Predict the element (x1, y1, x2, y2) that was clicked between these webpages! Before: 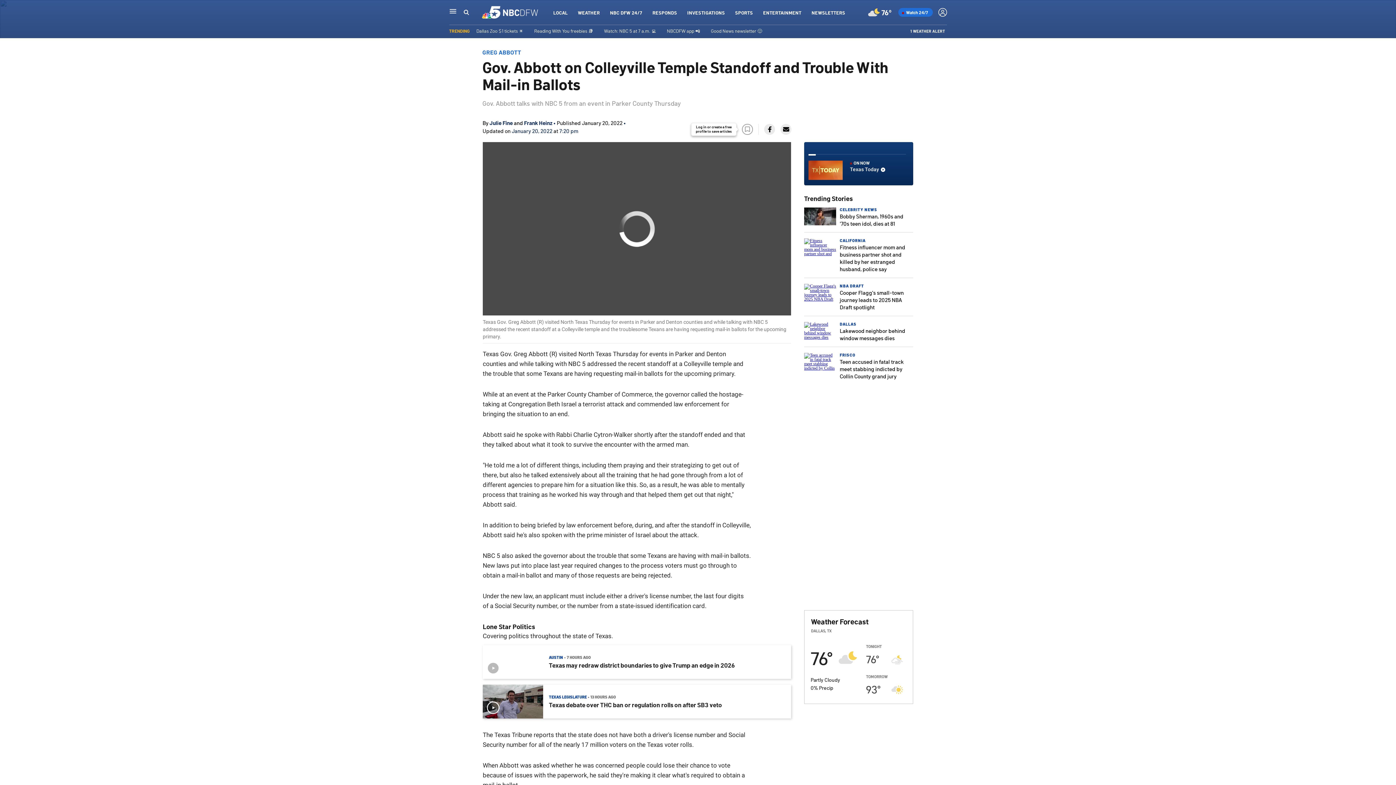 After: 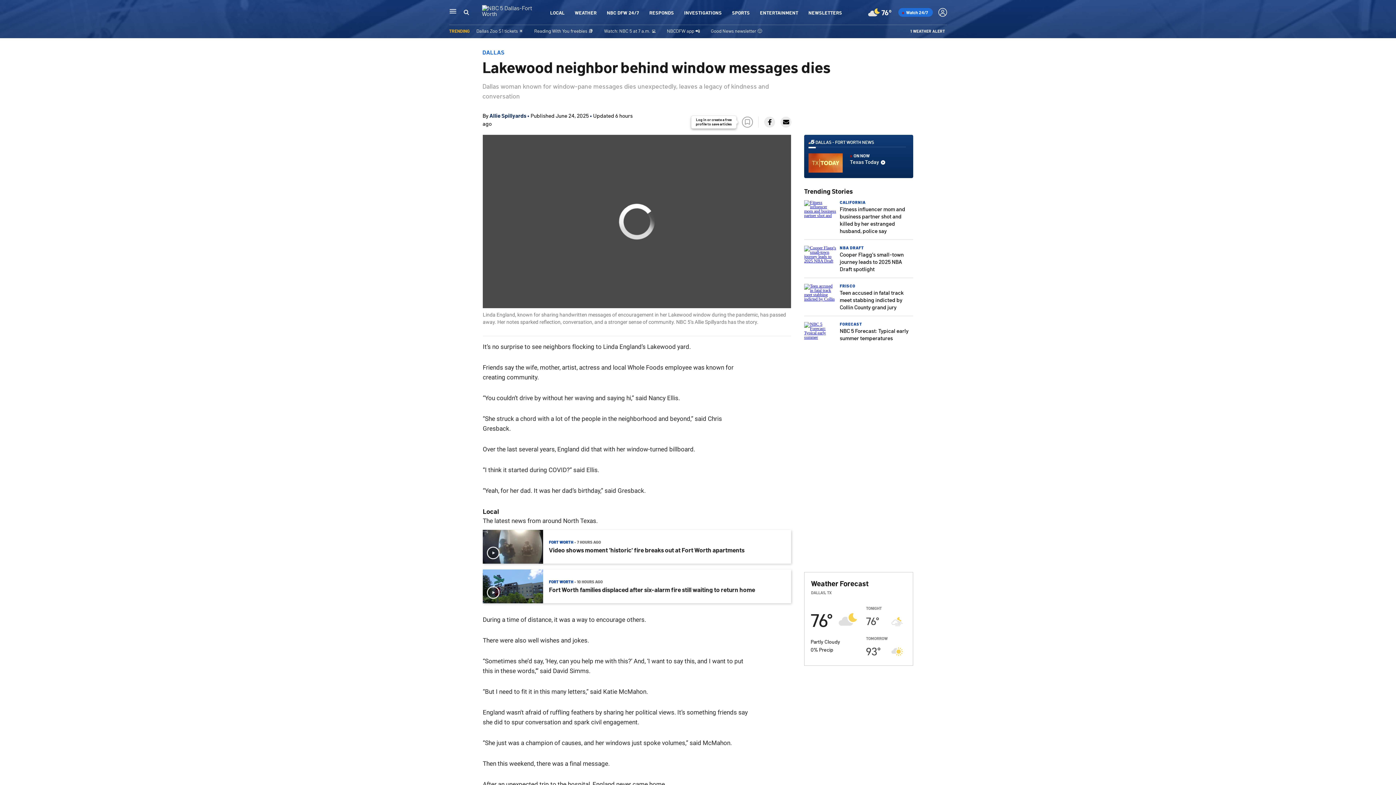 Action: bbox: (804, 334, 836, 339)